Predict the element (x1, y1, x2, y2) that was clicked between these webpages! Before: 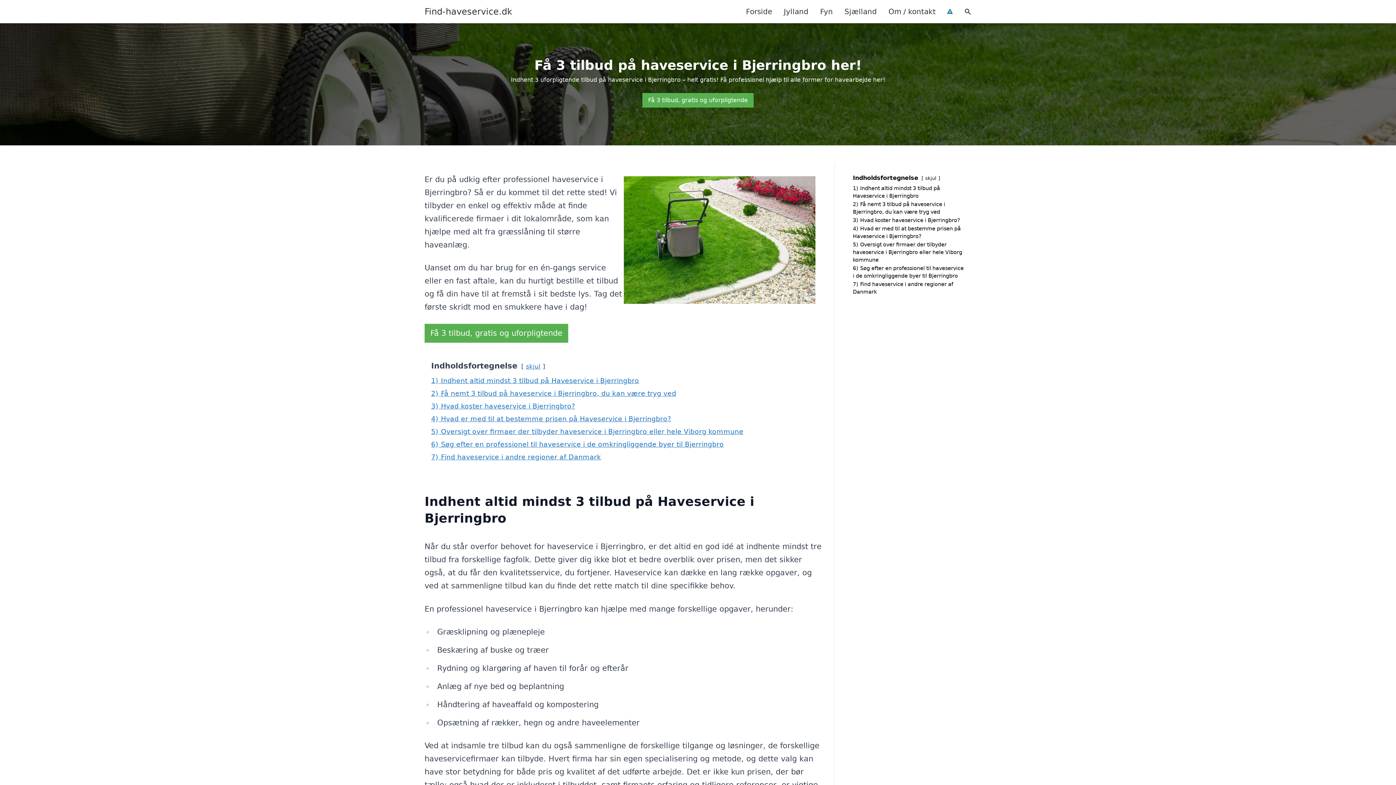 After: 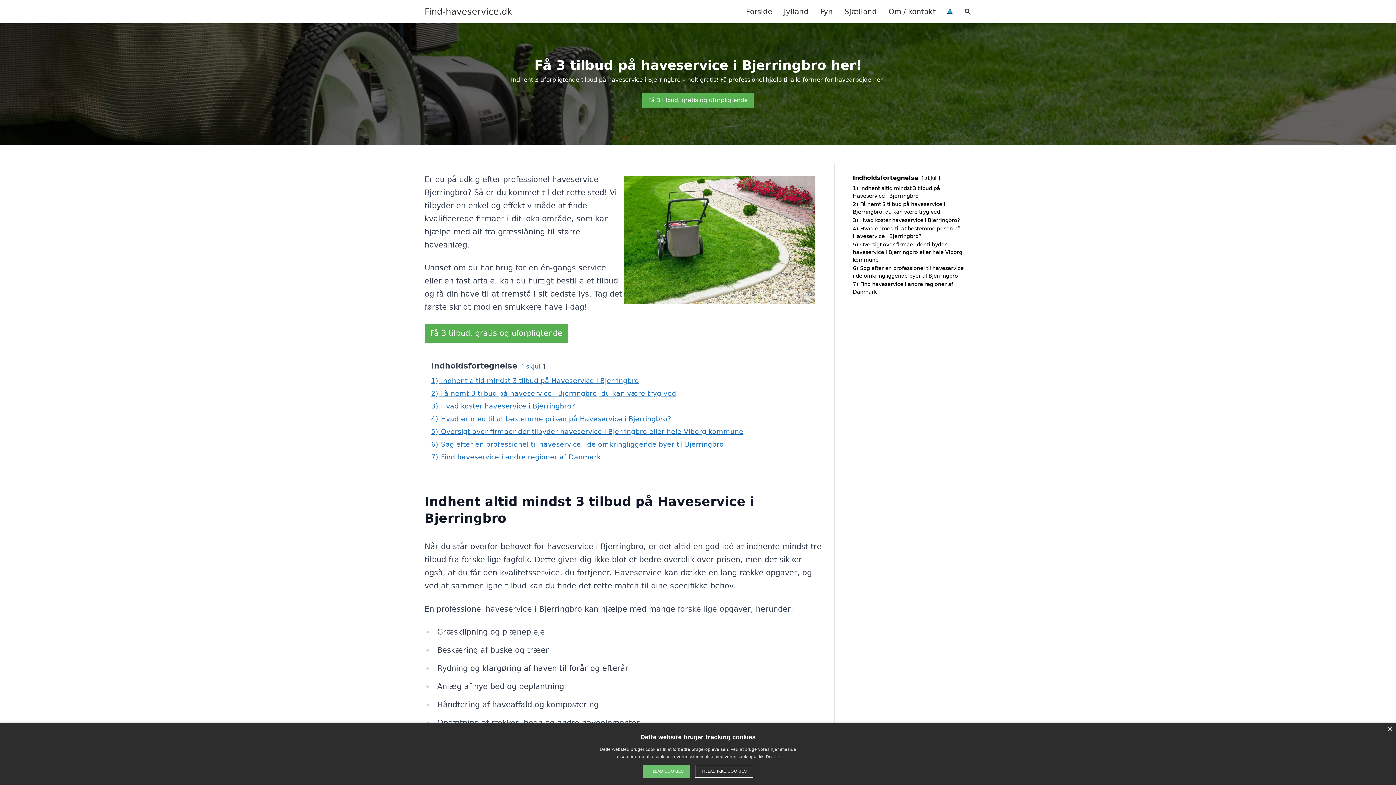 Action: label: Få 3 tilbud, gratis og uforpligtende bbox: (424, 324, 568, 342)